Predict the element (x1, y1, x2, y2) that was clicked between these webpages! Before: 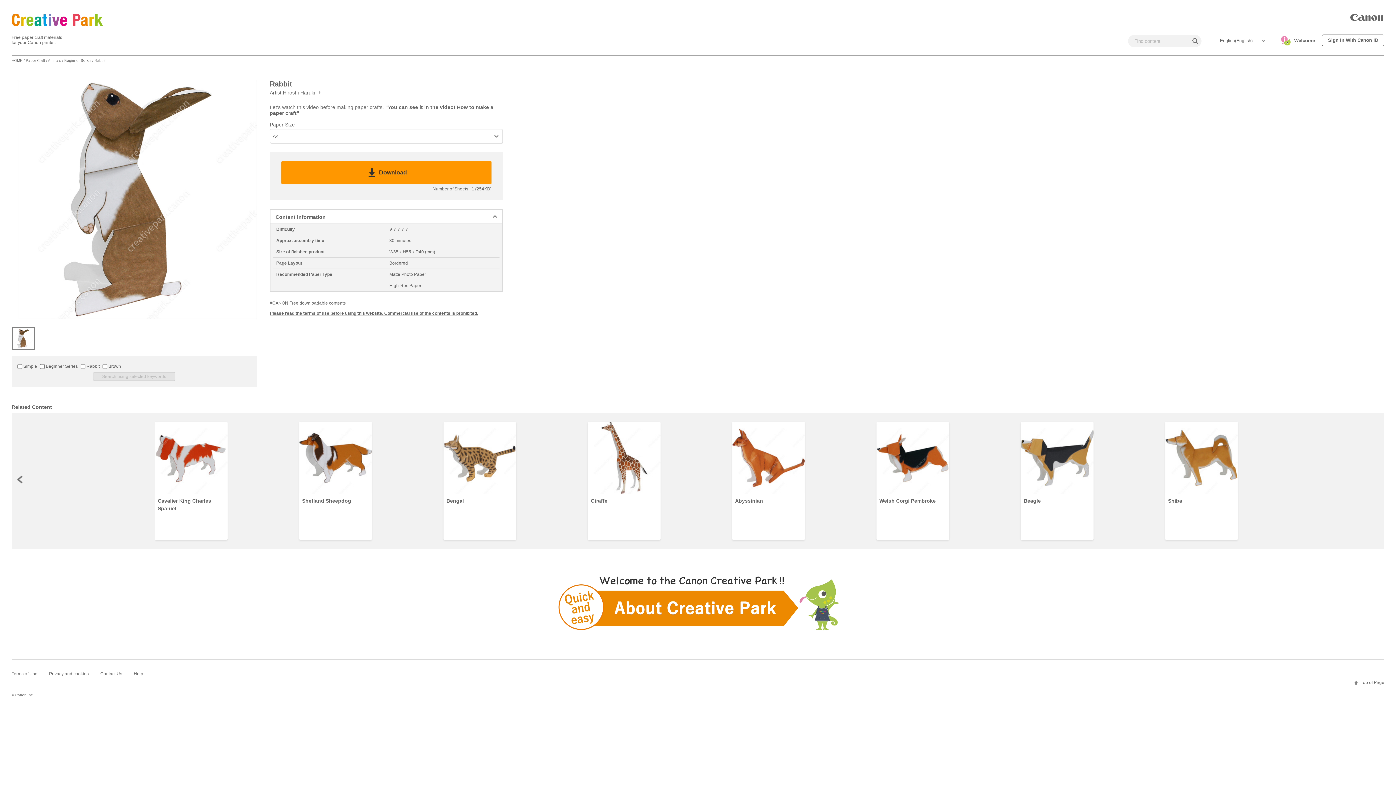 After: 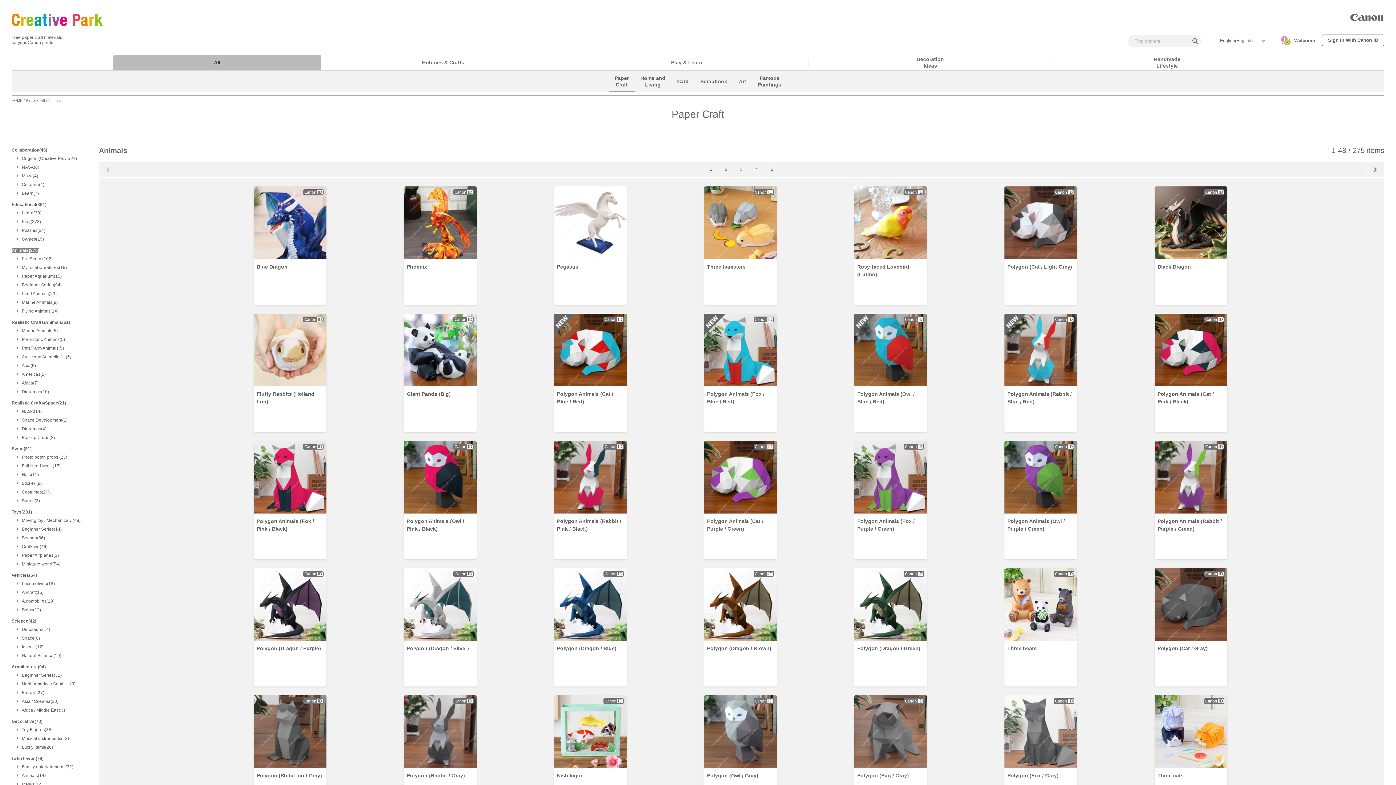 Action: label: Animals bbox: (48, 58, 61, 62)